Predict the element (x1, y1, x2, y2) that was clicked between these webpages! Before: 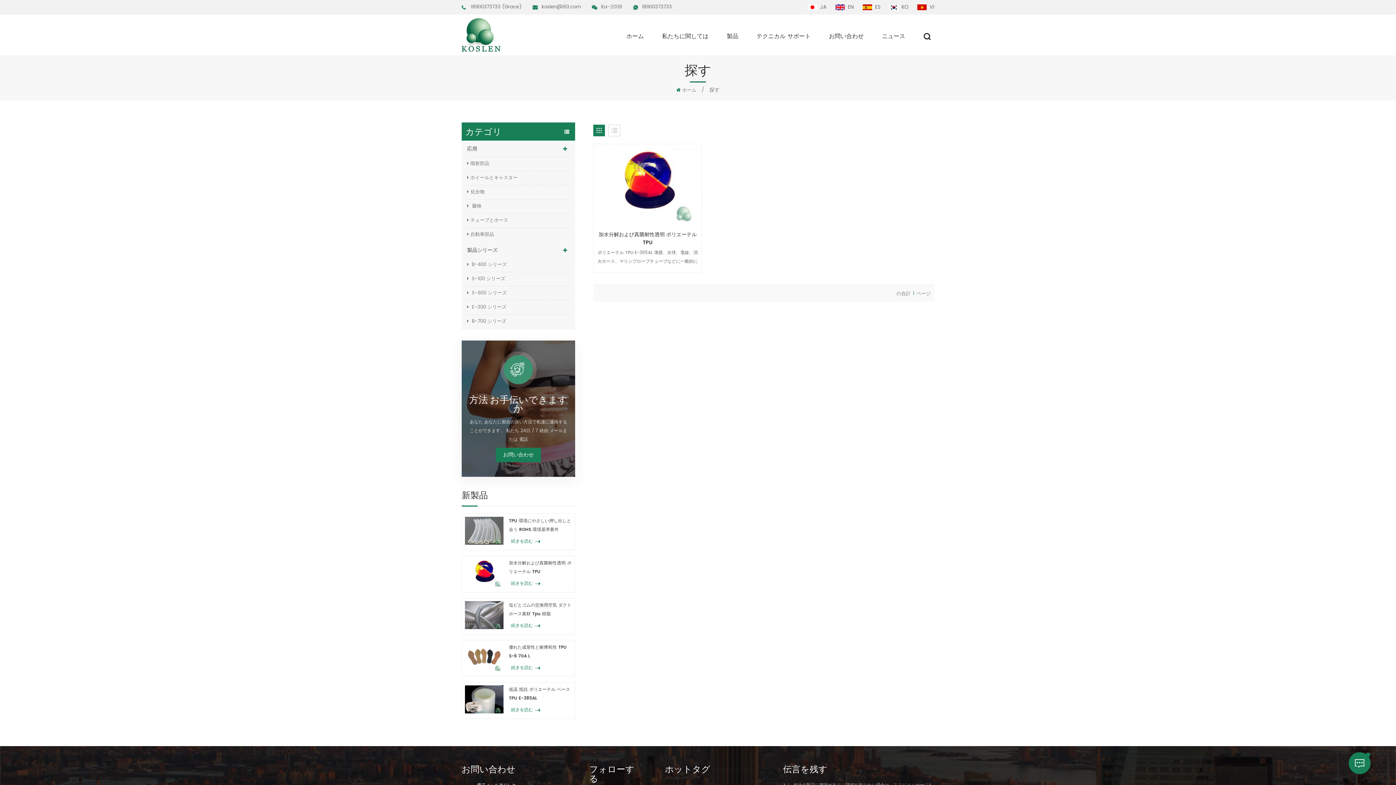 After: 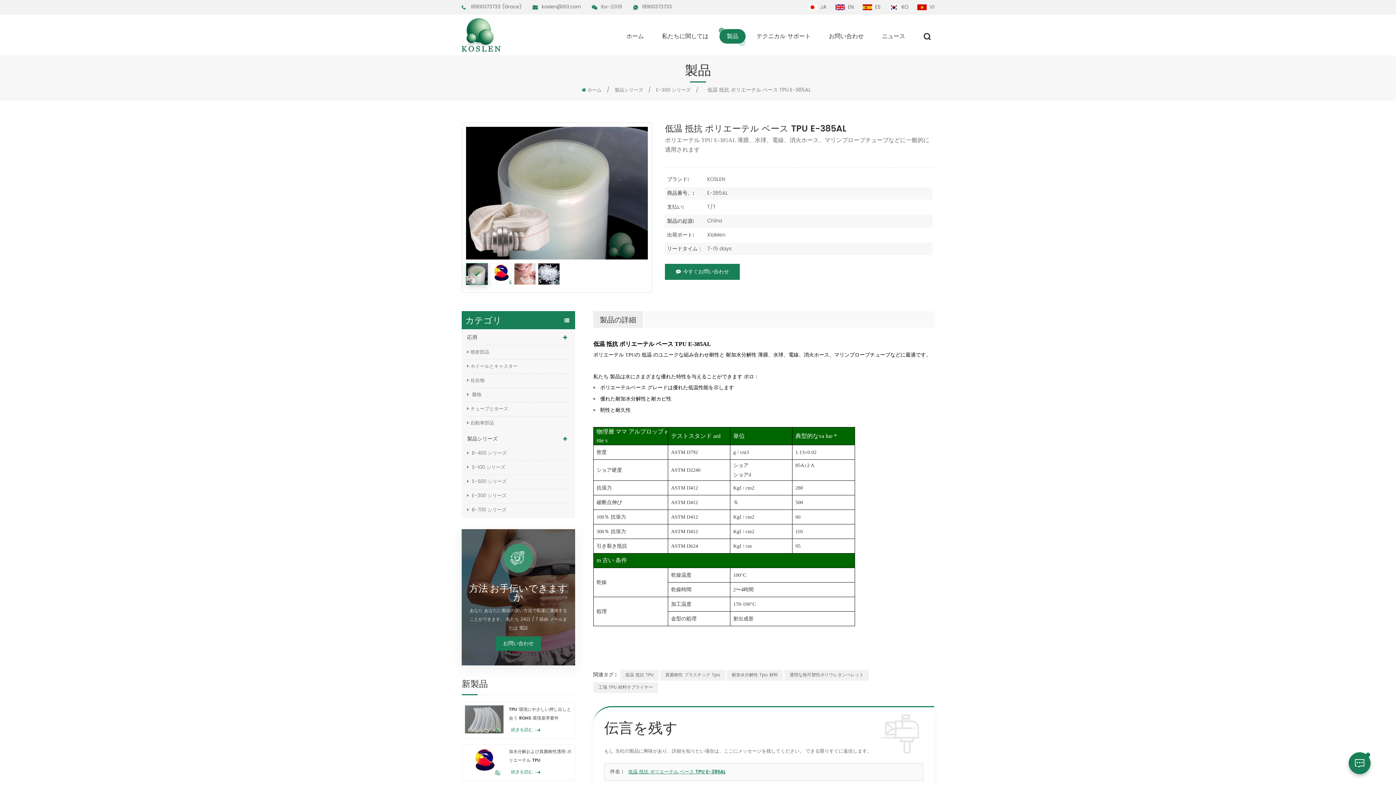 Action: label: 続きを読む bbox: (509, 705, 540, 716)